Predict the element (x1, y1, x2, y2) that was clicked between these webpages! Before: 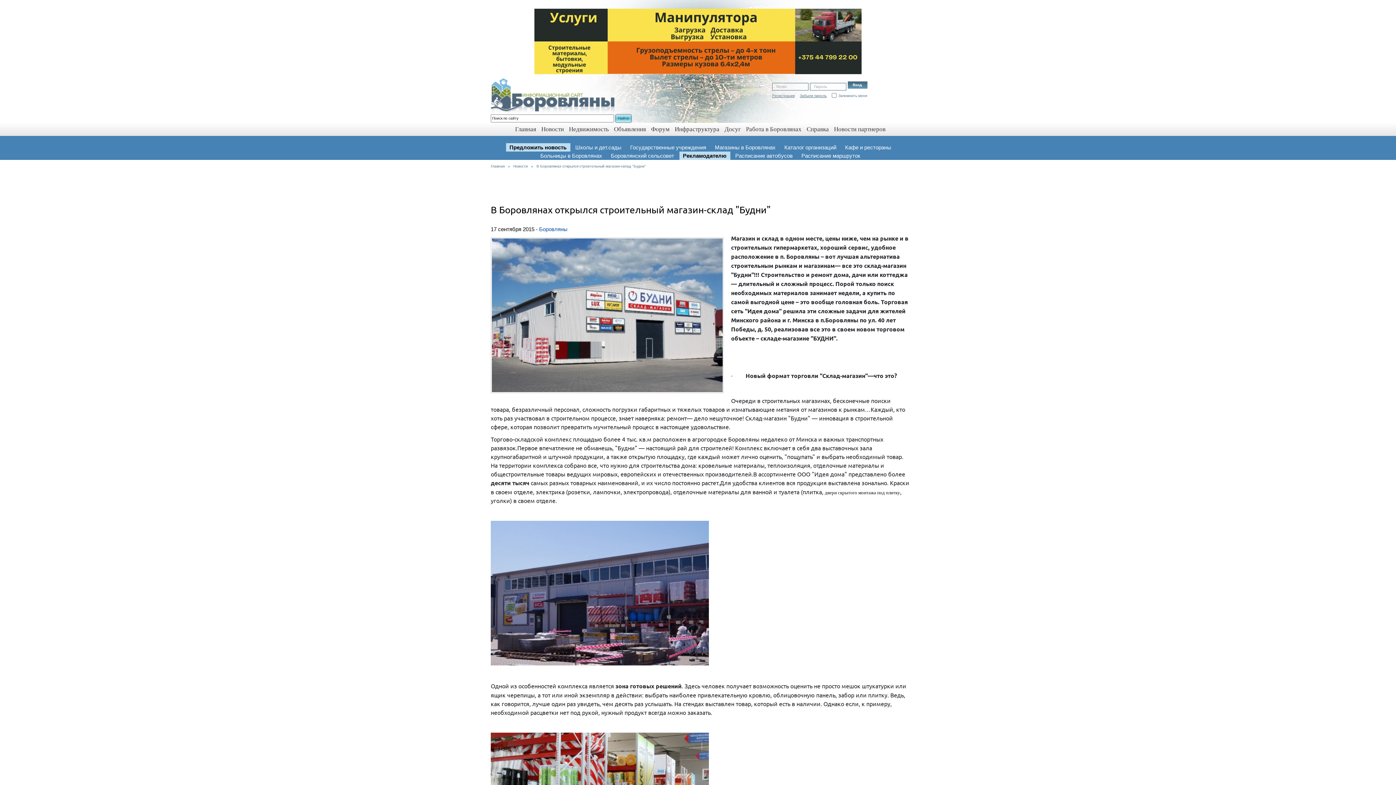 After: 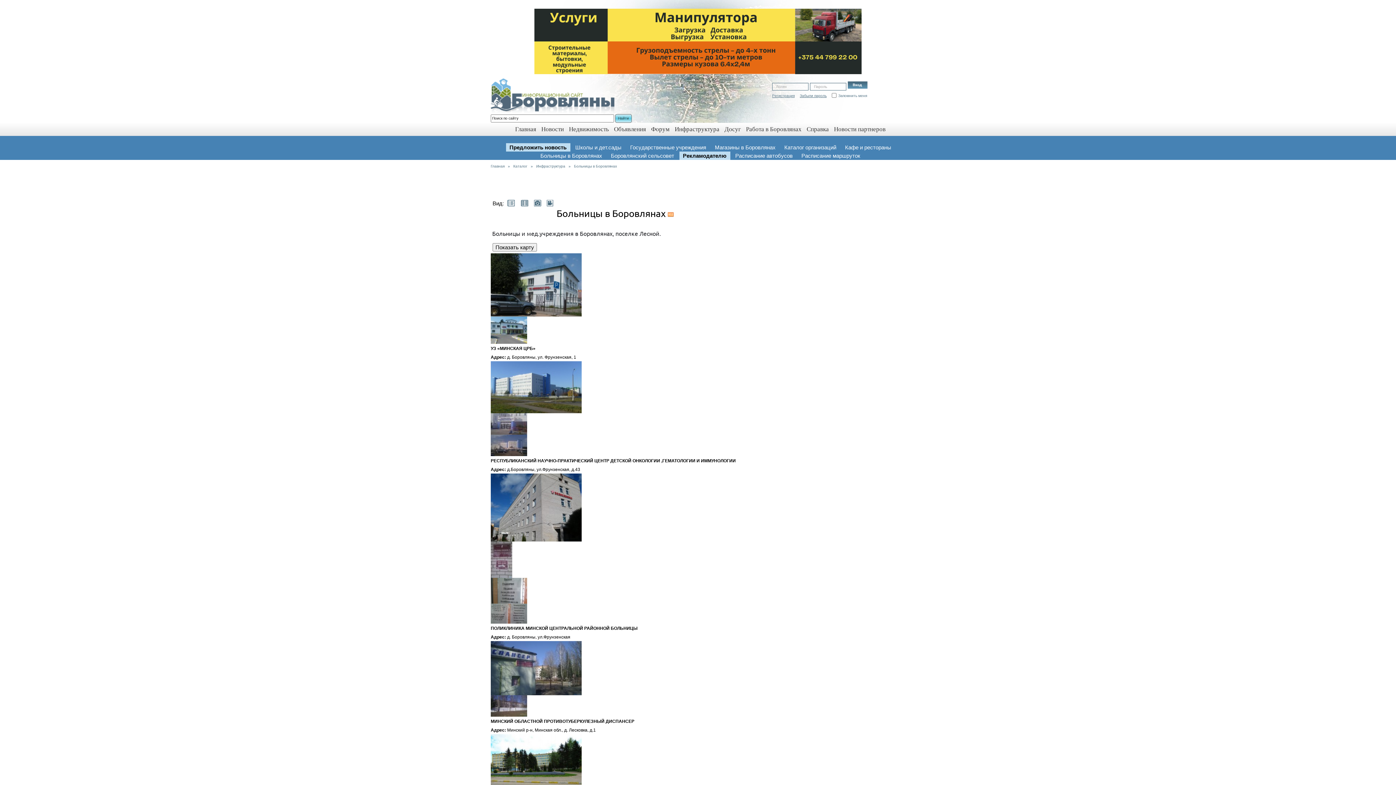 Action: label: Больницы в Боровлянах bbox: (540, 151, 602, 160)